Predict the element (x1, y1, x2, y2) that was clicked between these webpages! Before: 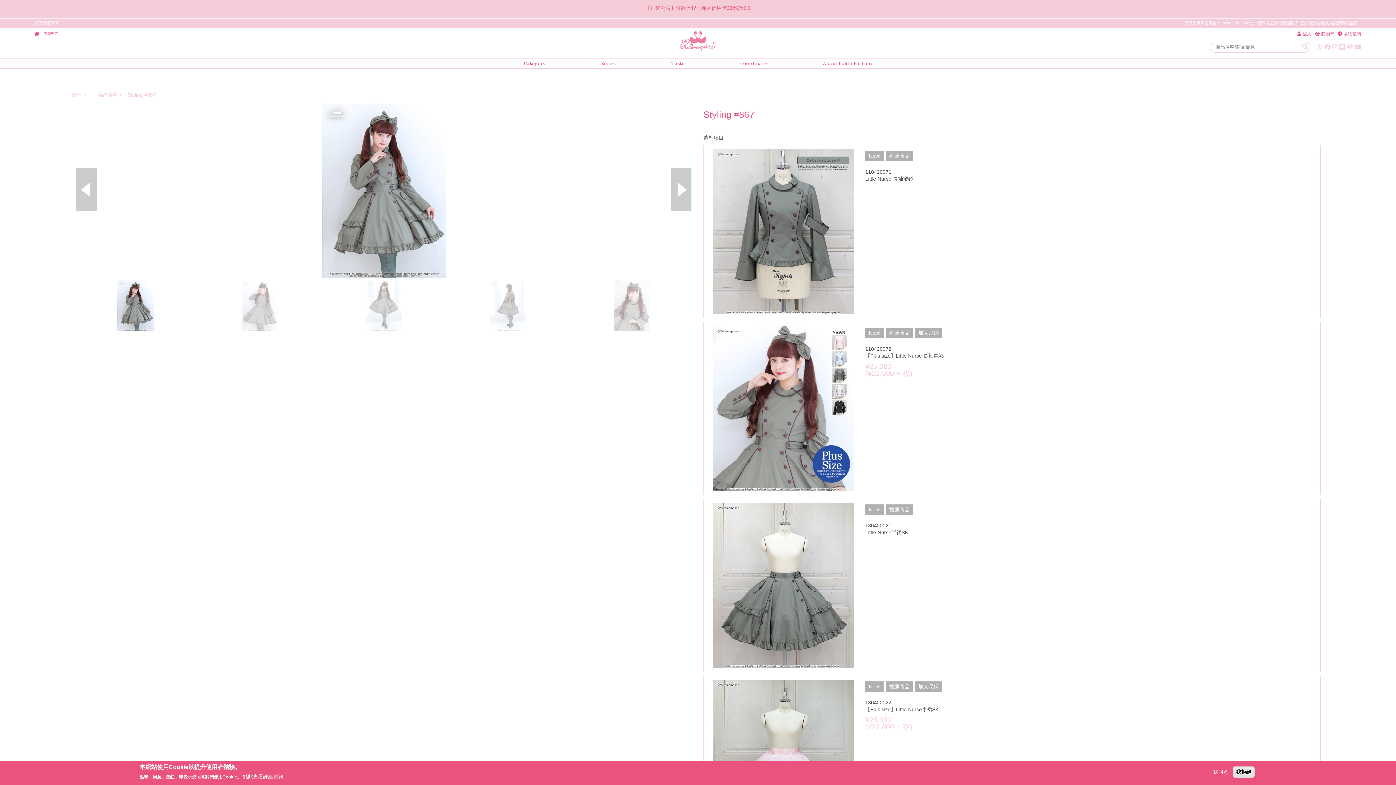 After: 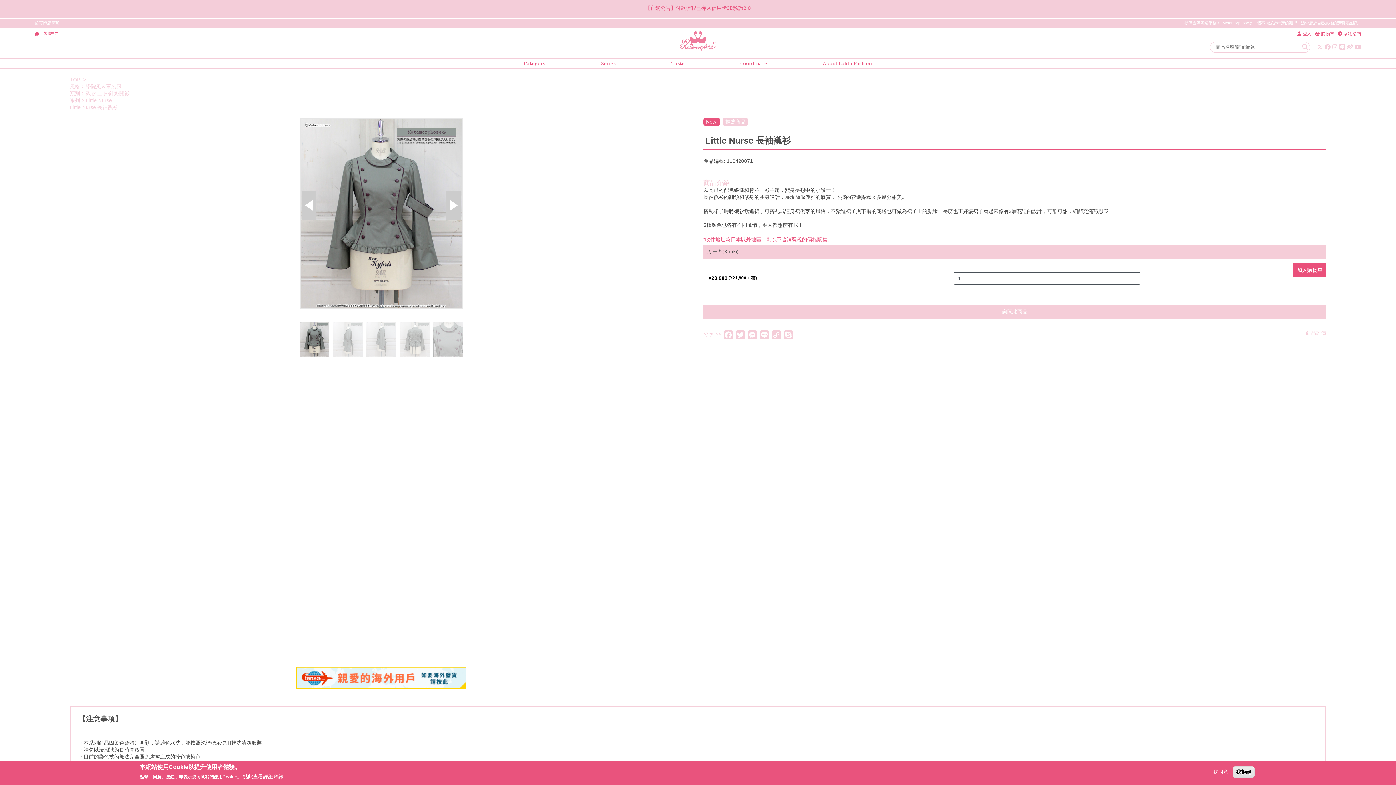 Action: bbox: (703, 145, 1321, 318) label: New! 推薦商品
110420071
Little Nurse 長袖襯衫